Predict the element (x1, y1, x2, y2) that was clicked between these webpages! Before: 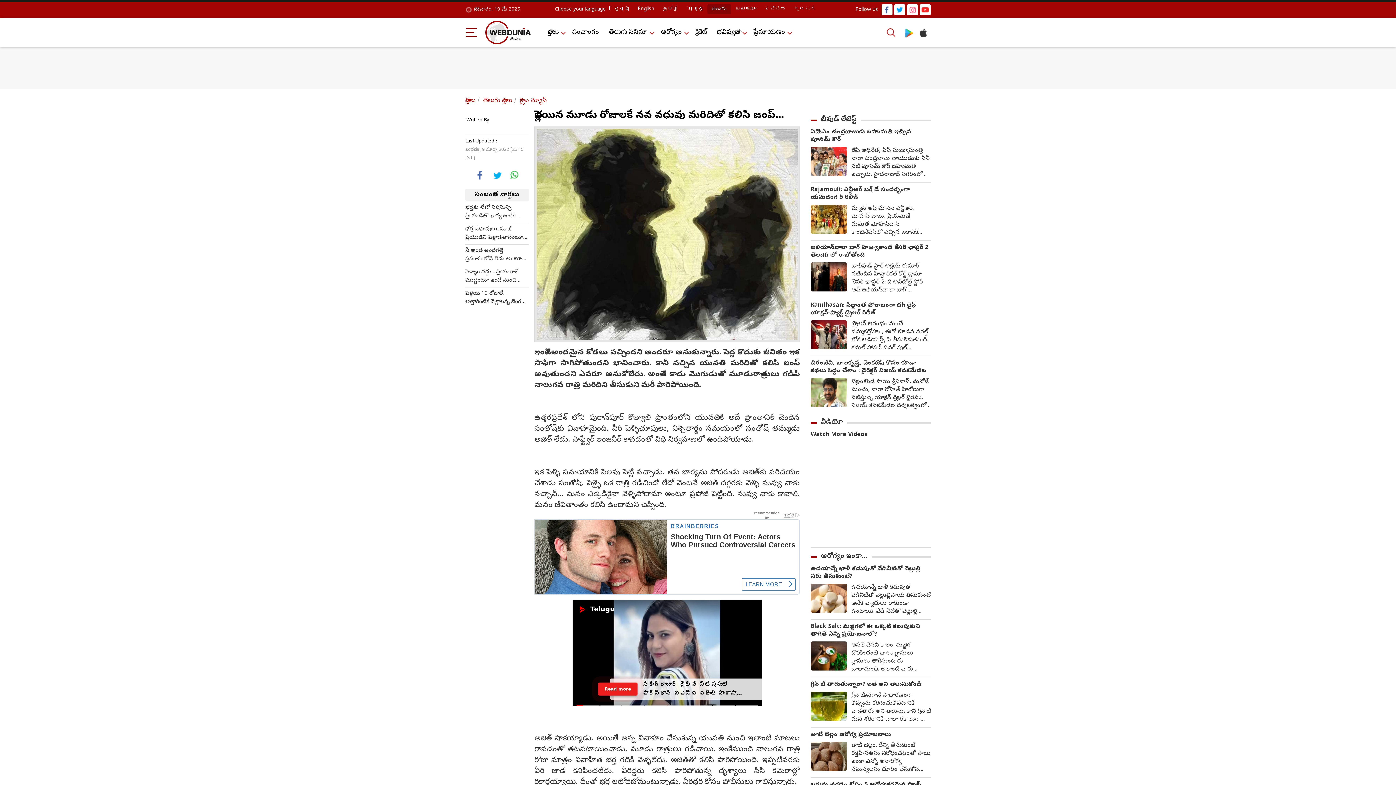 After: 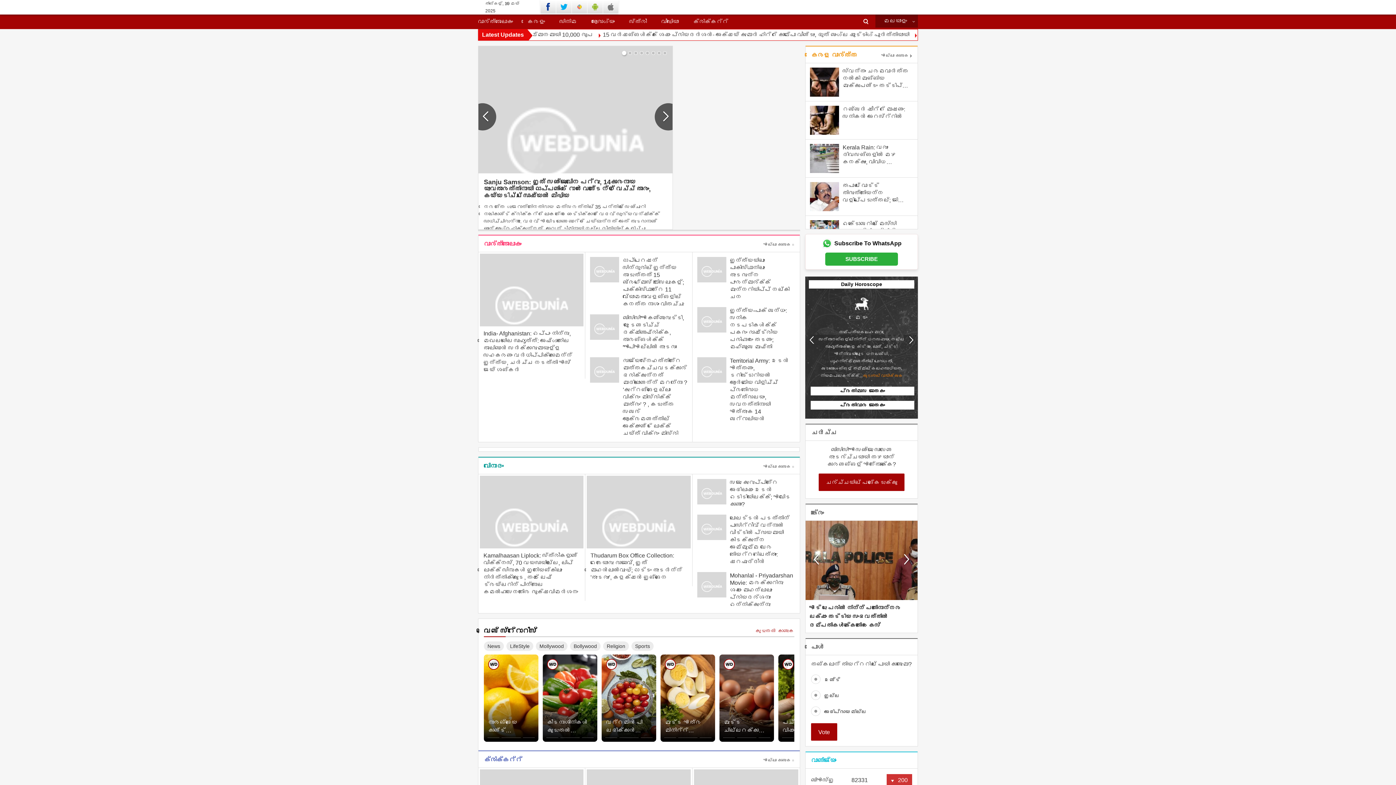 Action: label: മലയാളം bbox: (731, 4, 760, 14)